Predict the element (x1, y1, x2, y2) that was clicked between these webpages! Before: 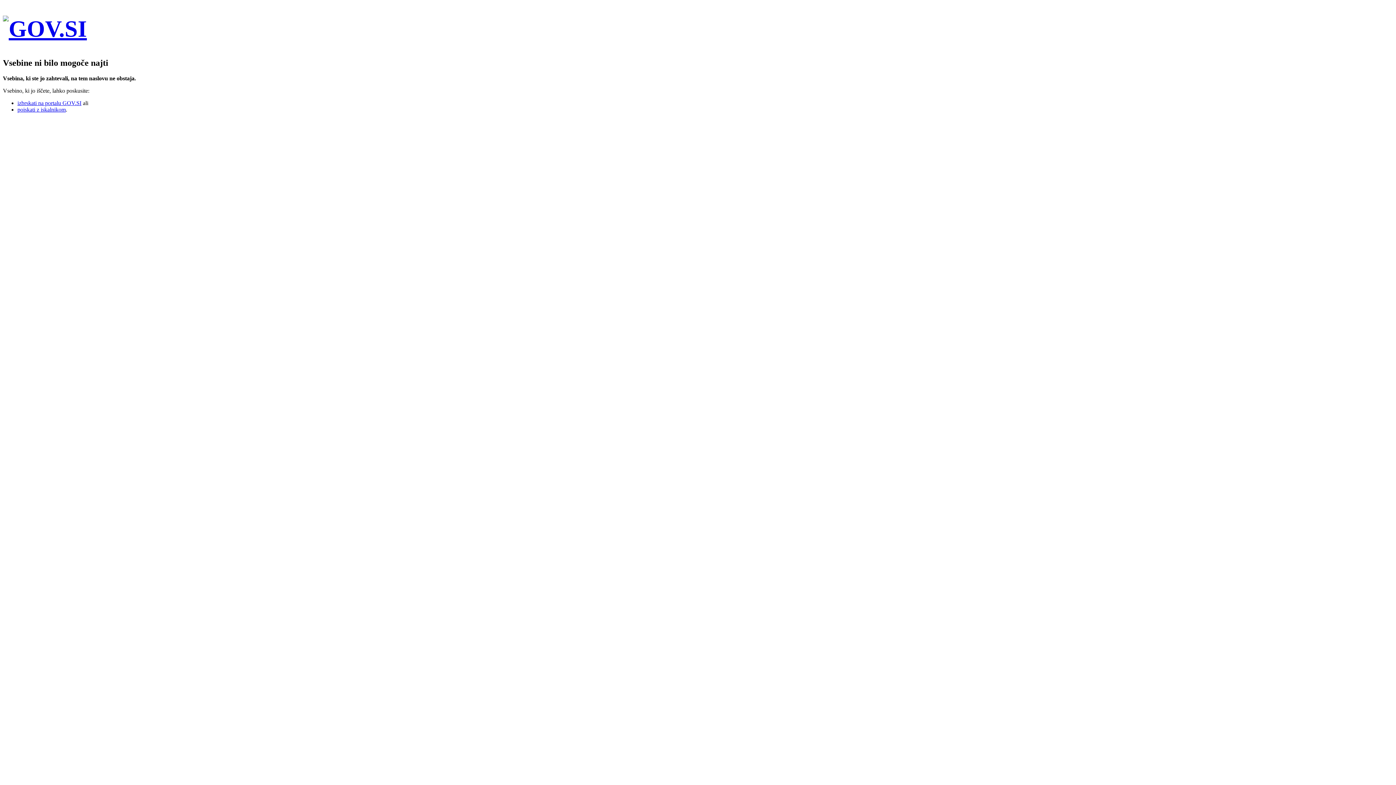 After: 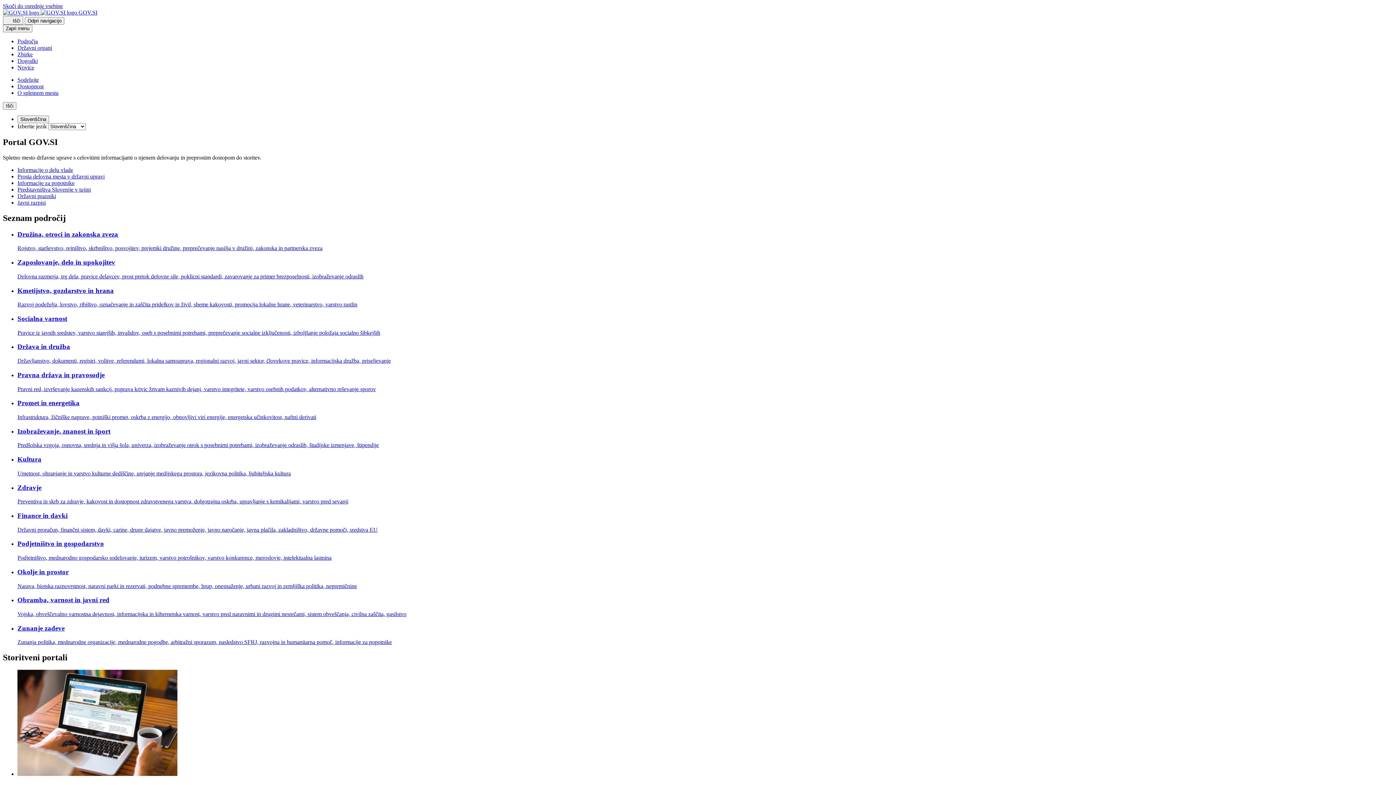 Action: label: izbrskati na portalu GOV.SI bbox: (17, 99, 81, 106)